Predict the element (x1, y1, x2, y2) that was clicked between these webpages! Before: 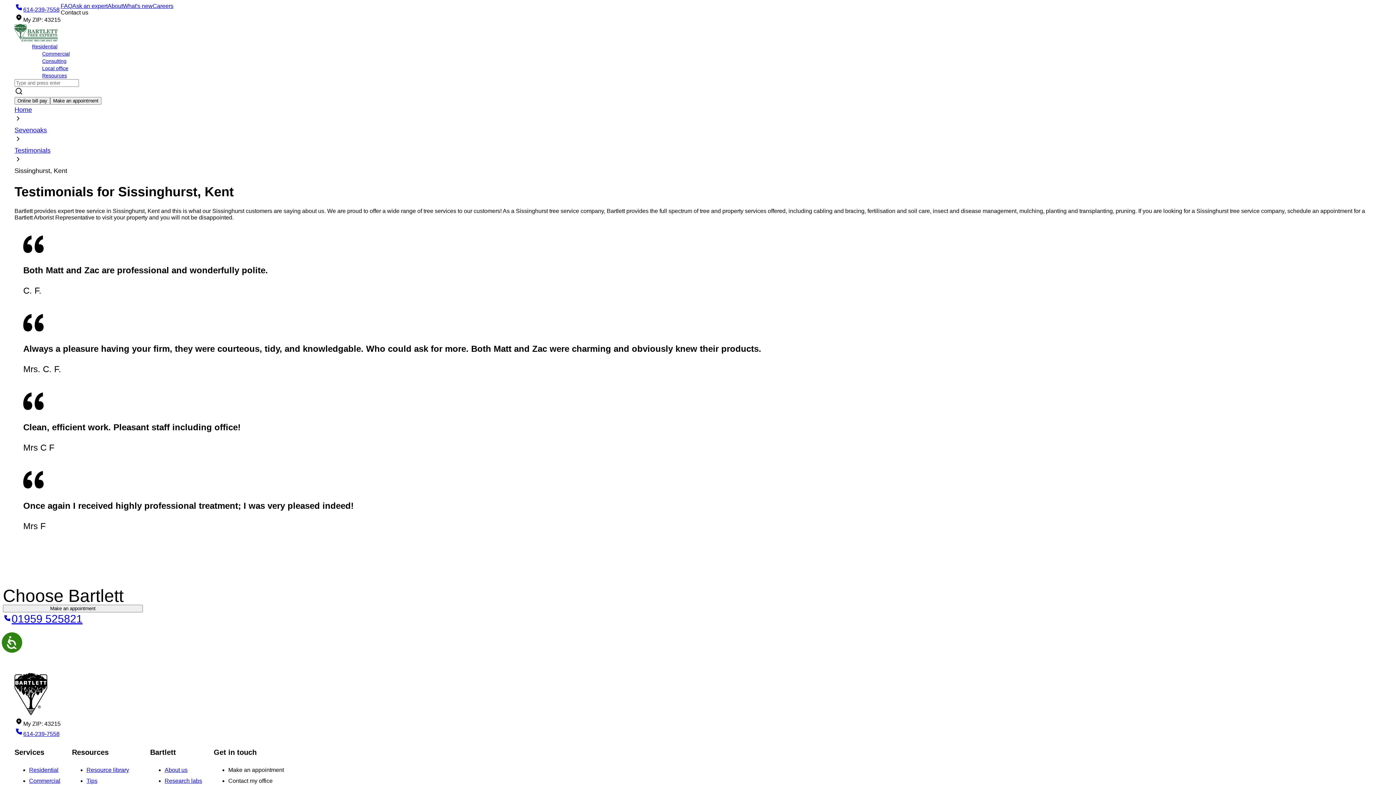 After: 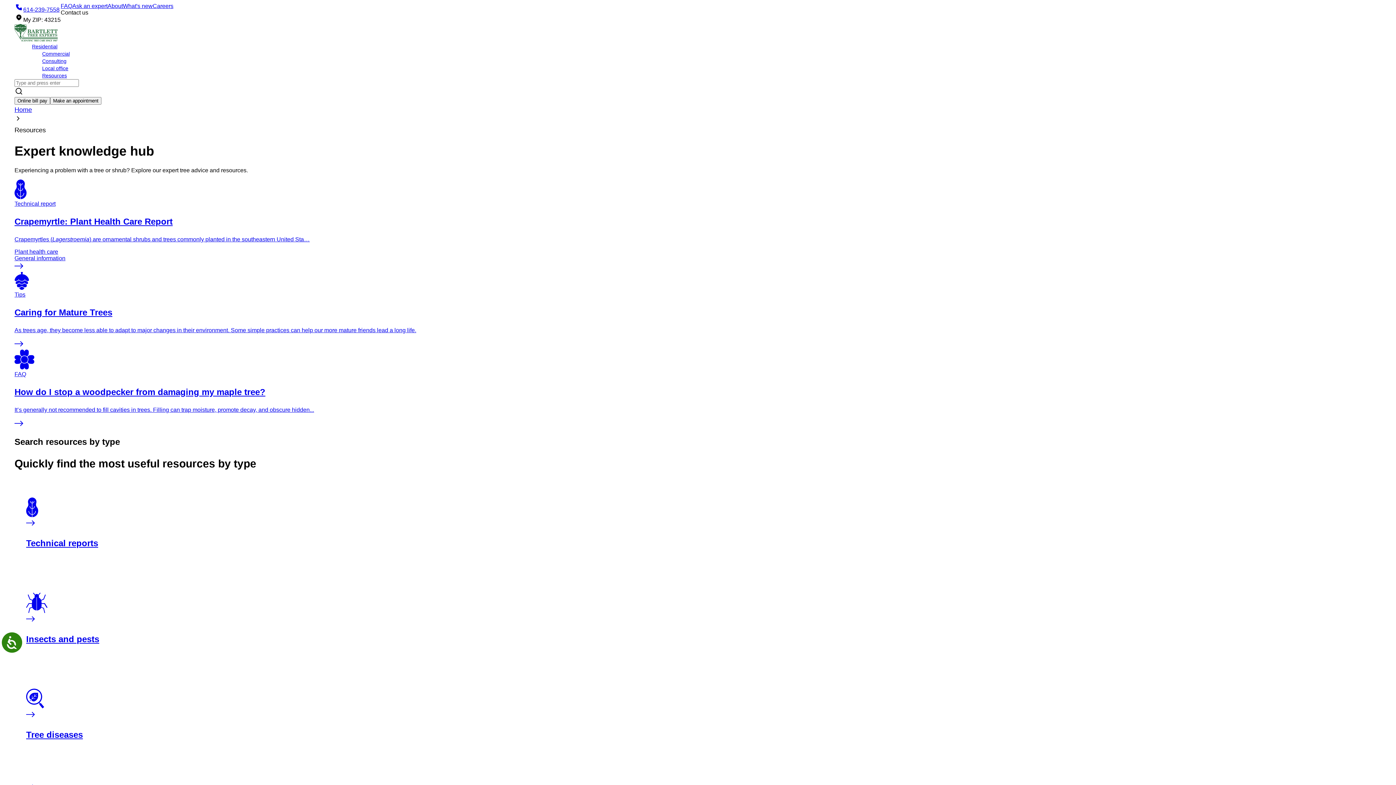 Action: bbox: (86, 224, 129, 230) label: Resource library